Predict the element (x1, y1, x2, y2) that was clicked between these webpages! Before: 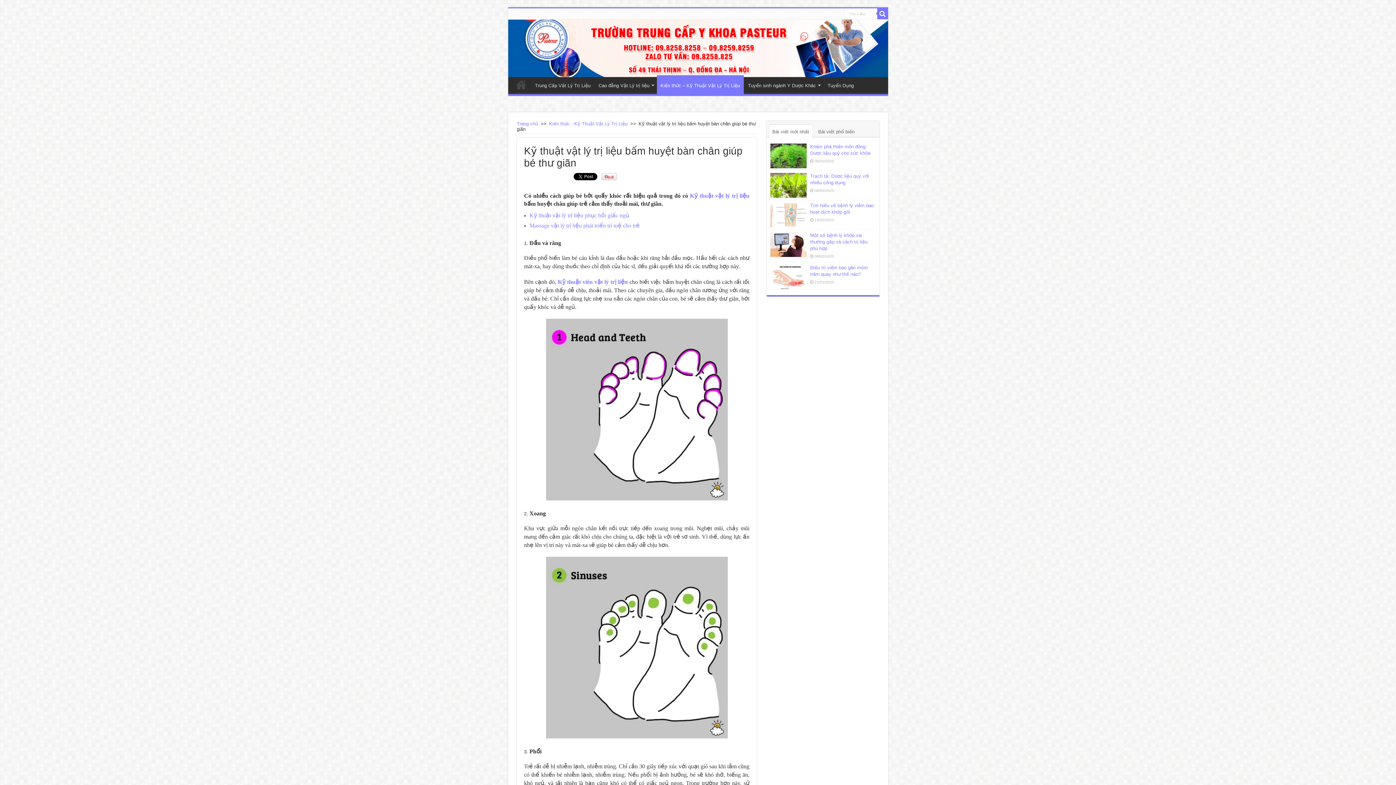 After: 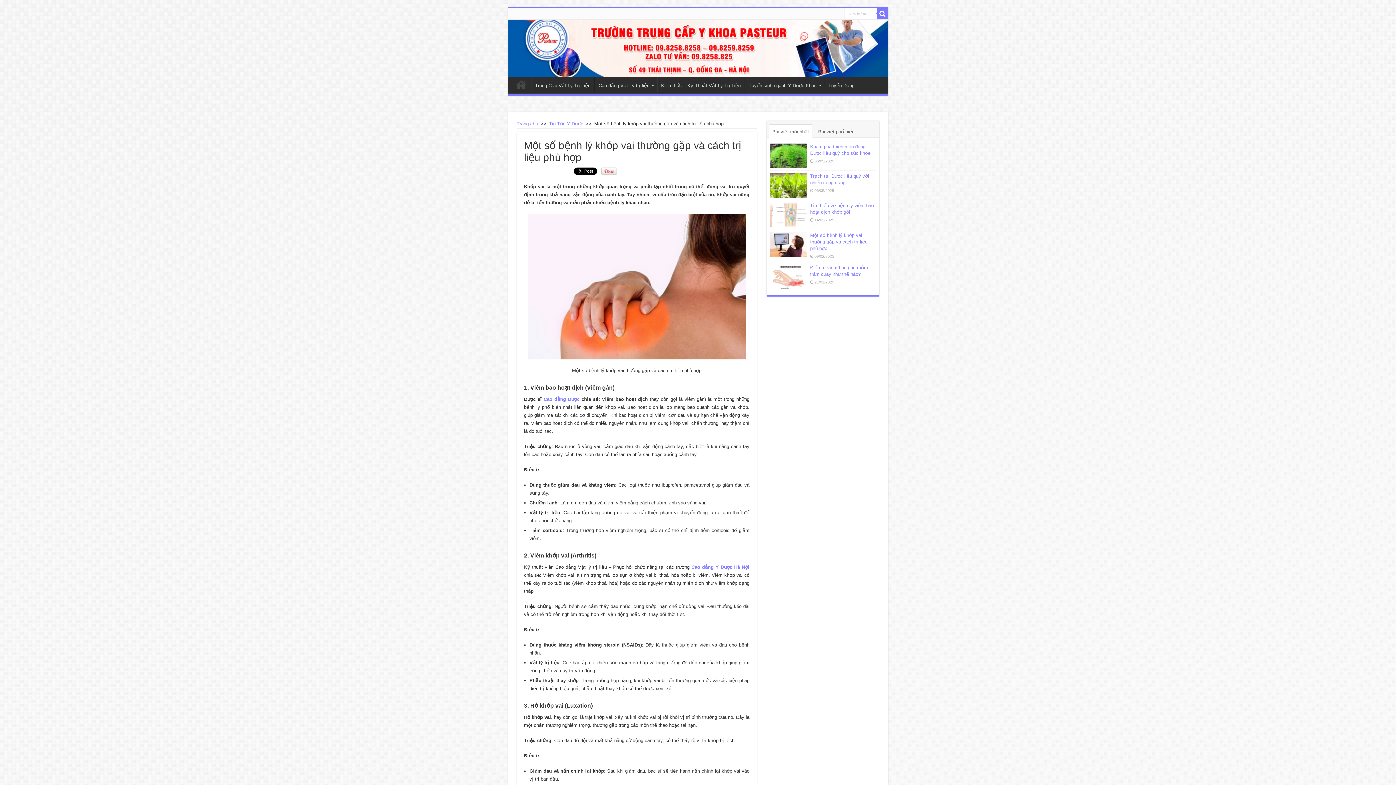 Action: bbox: (770, 232, 806, 256)